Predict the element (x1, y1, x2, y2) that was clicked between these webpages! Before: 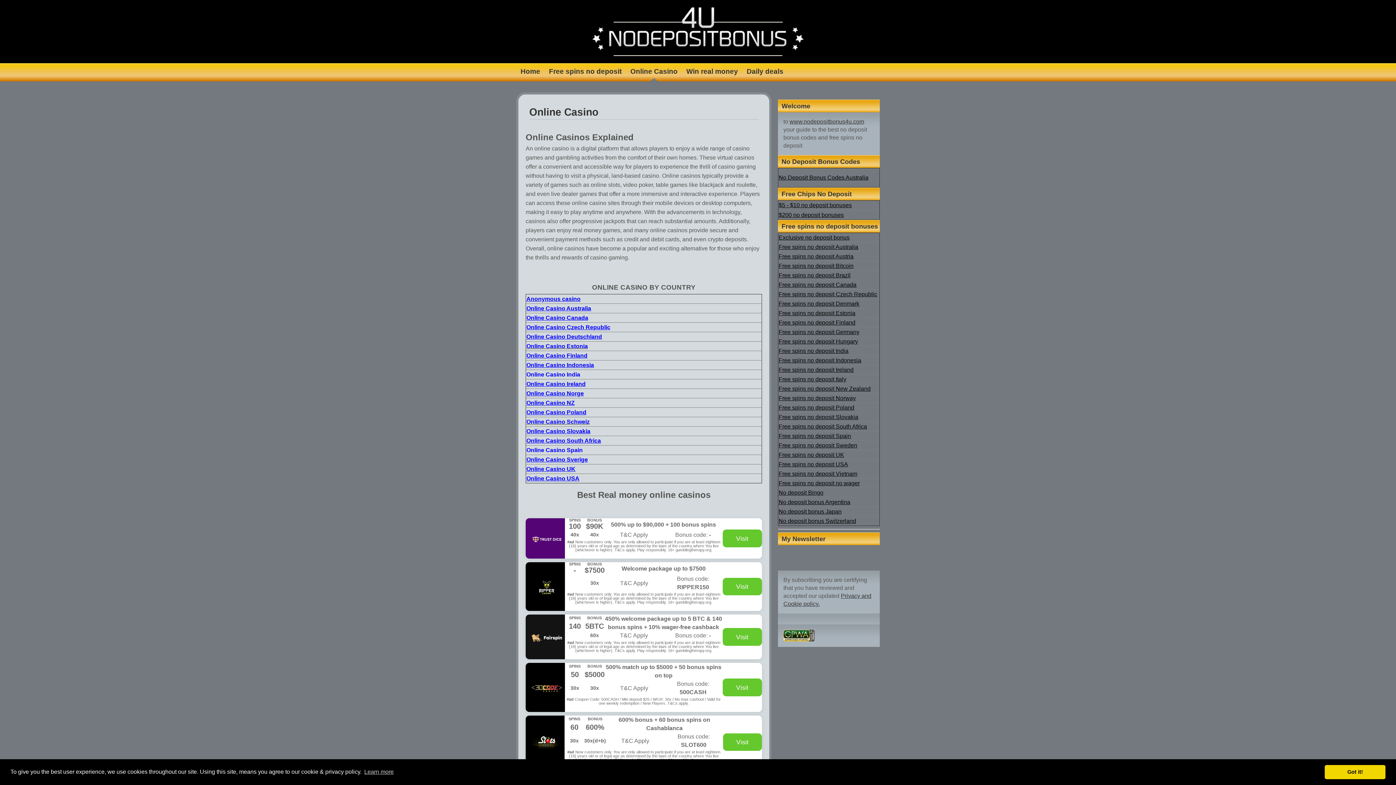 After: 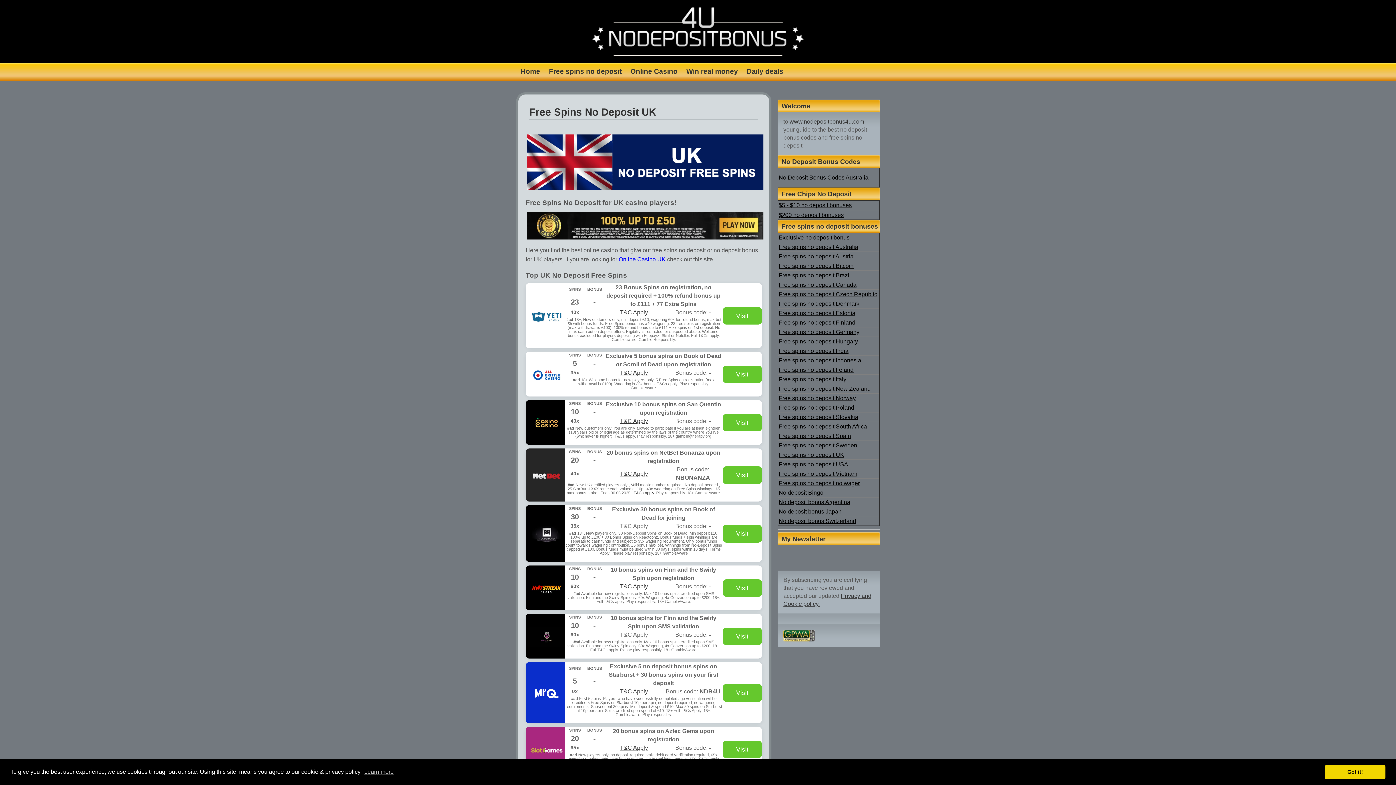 Action: label: Free spins no deposit UK bbox: (778, 452, 844, 458)